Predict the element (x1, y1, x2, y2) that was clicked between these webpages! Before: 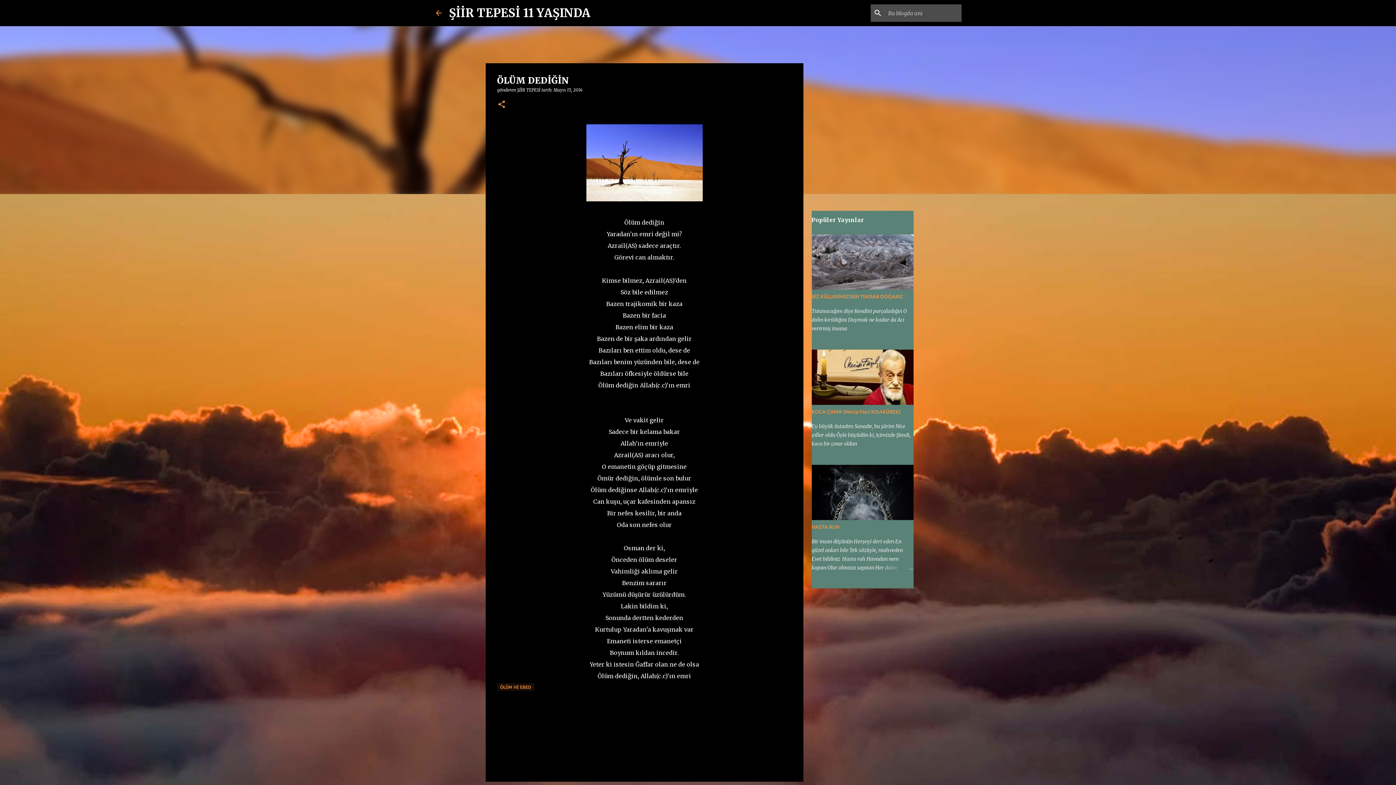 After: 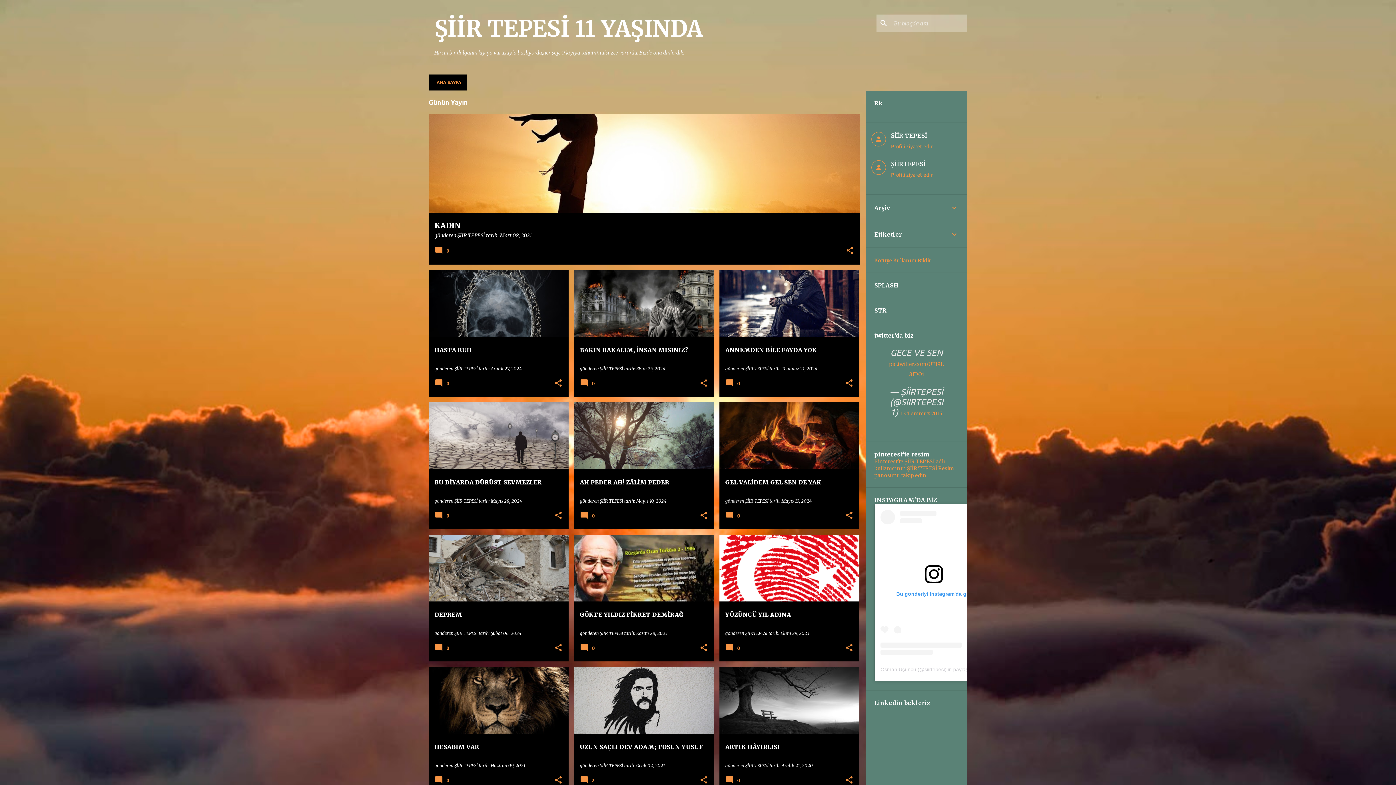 Action: bbox: (449, 5, 590, 20) label: ŞİİR TEPESİ 11 YAŞINDA